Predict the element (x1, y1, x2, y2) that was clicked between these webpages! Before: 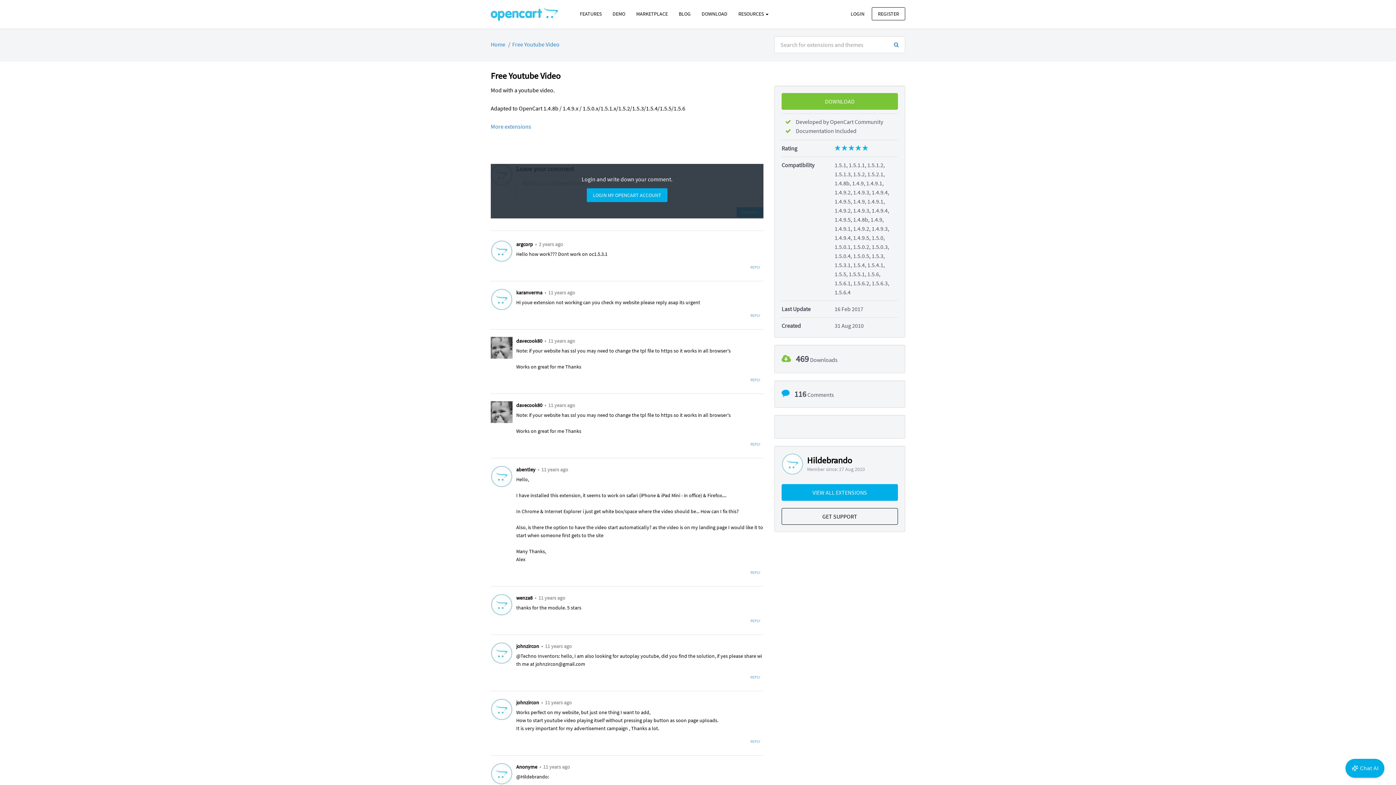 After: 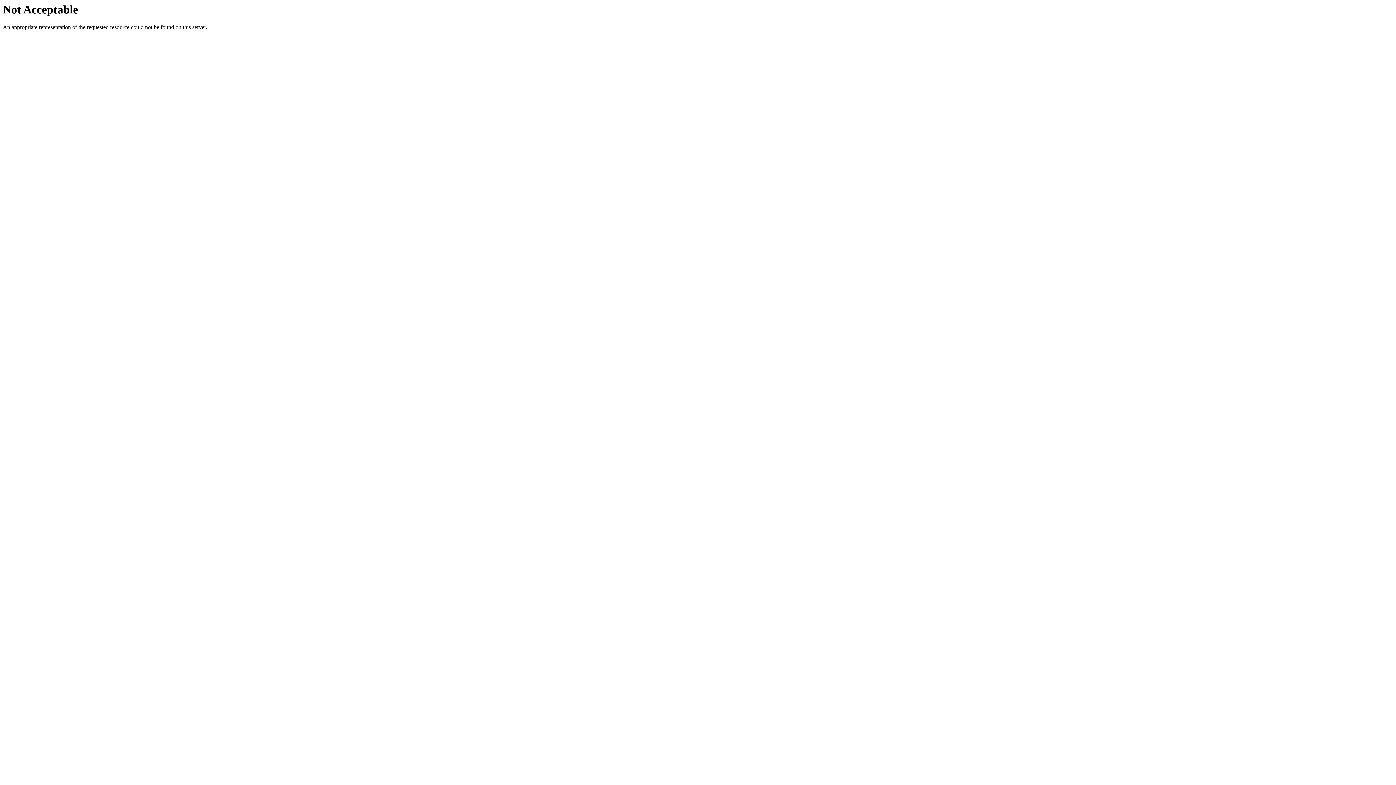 Action: label: More extensions bbox: (490, 122, 531, 130)